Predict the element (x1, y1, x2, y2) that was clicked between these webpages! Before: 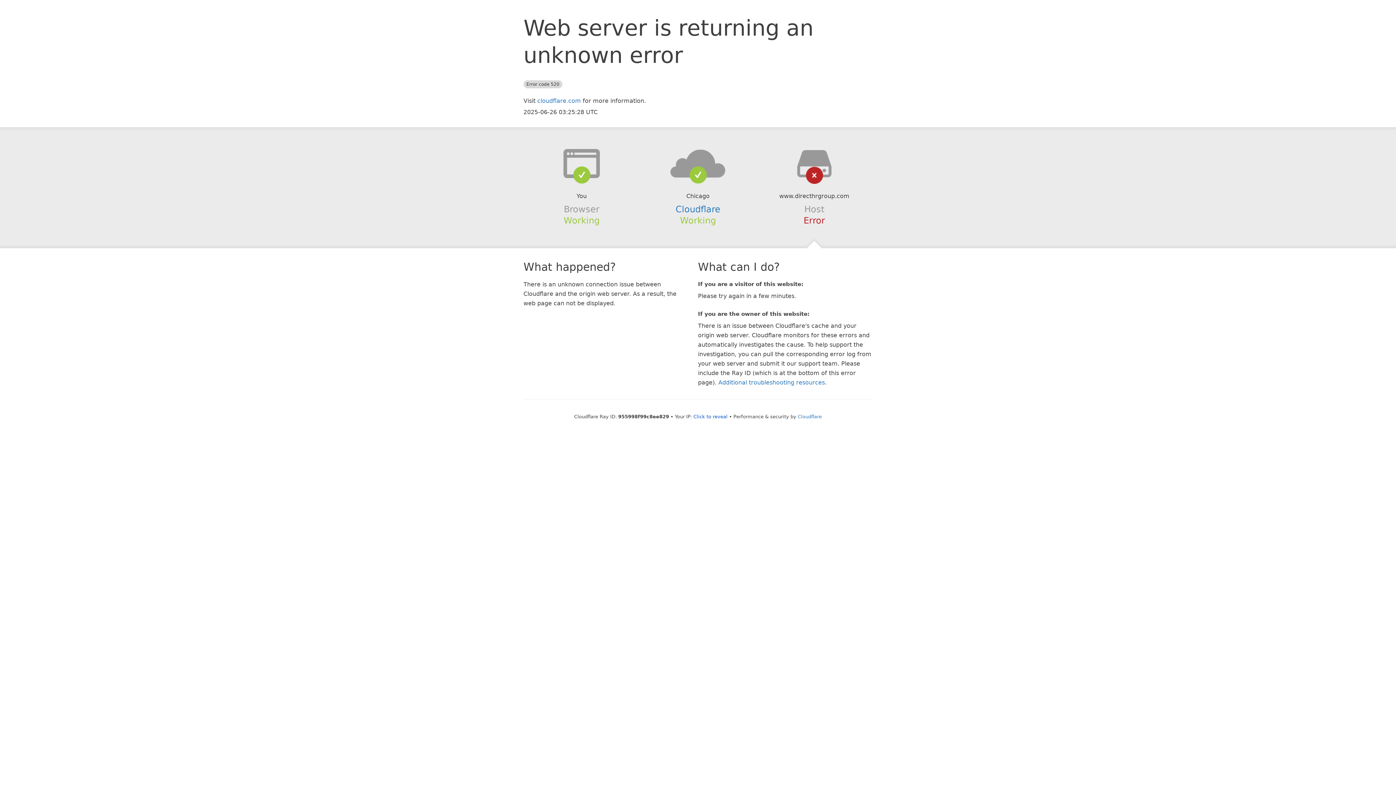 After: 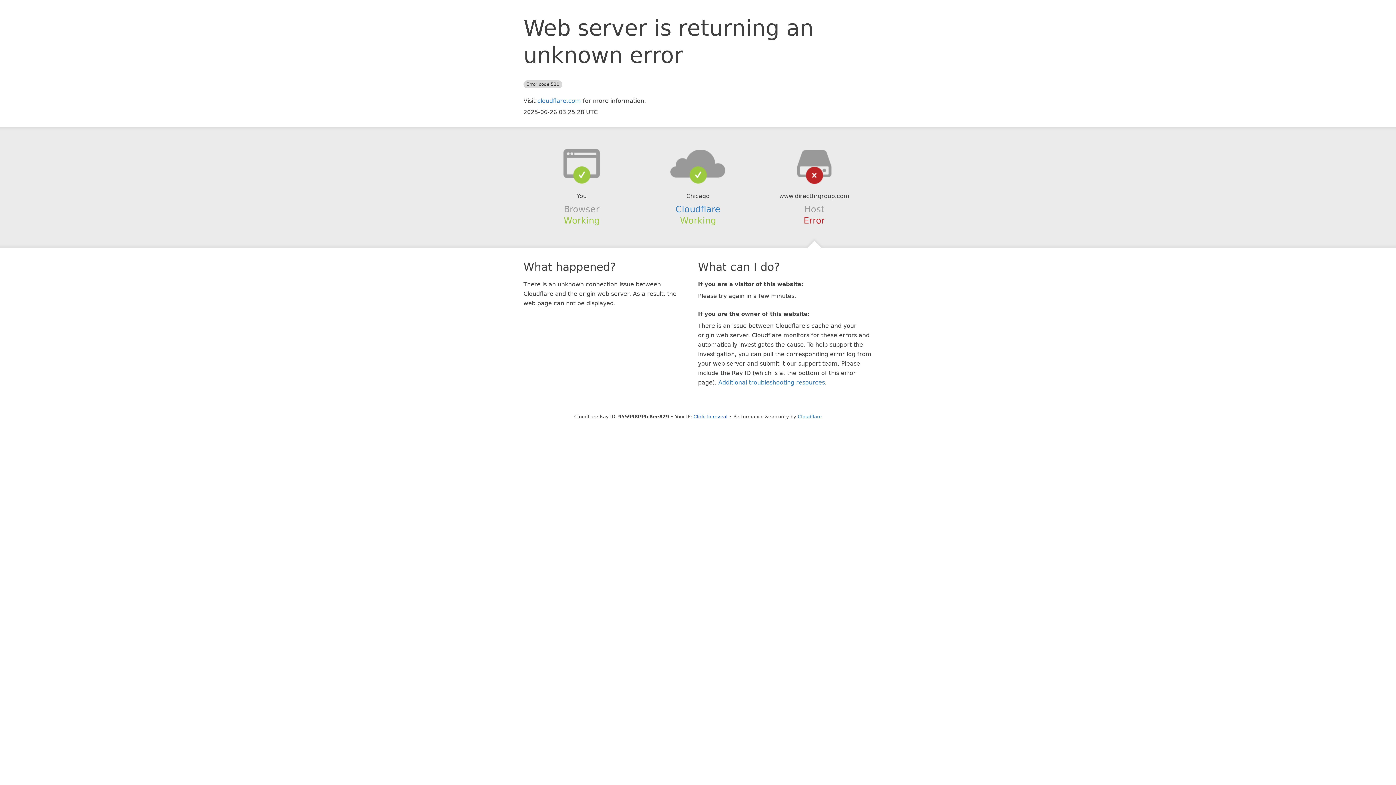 Action: bbox: (639, 148, 756, 178)